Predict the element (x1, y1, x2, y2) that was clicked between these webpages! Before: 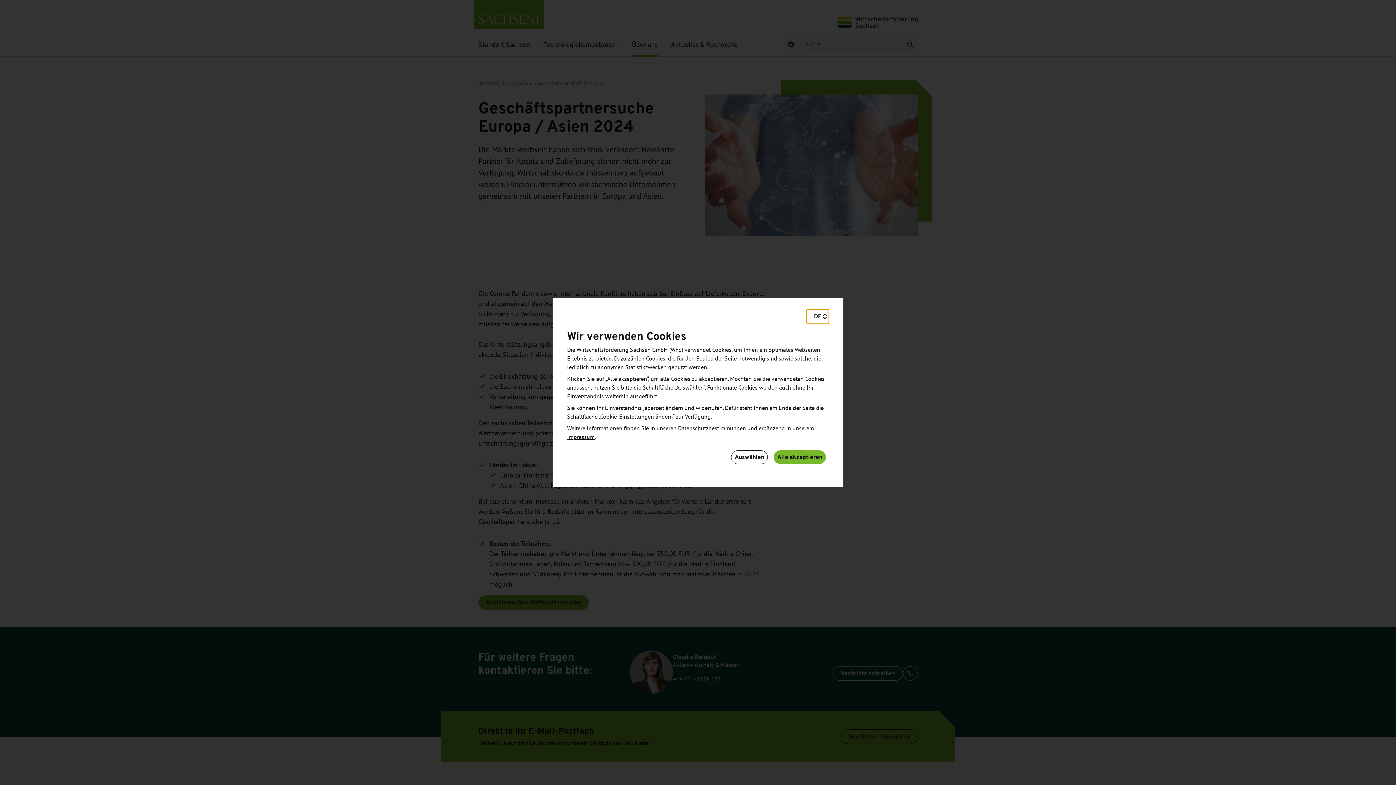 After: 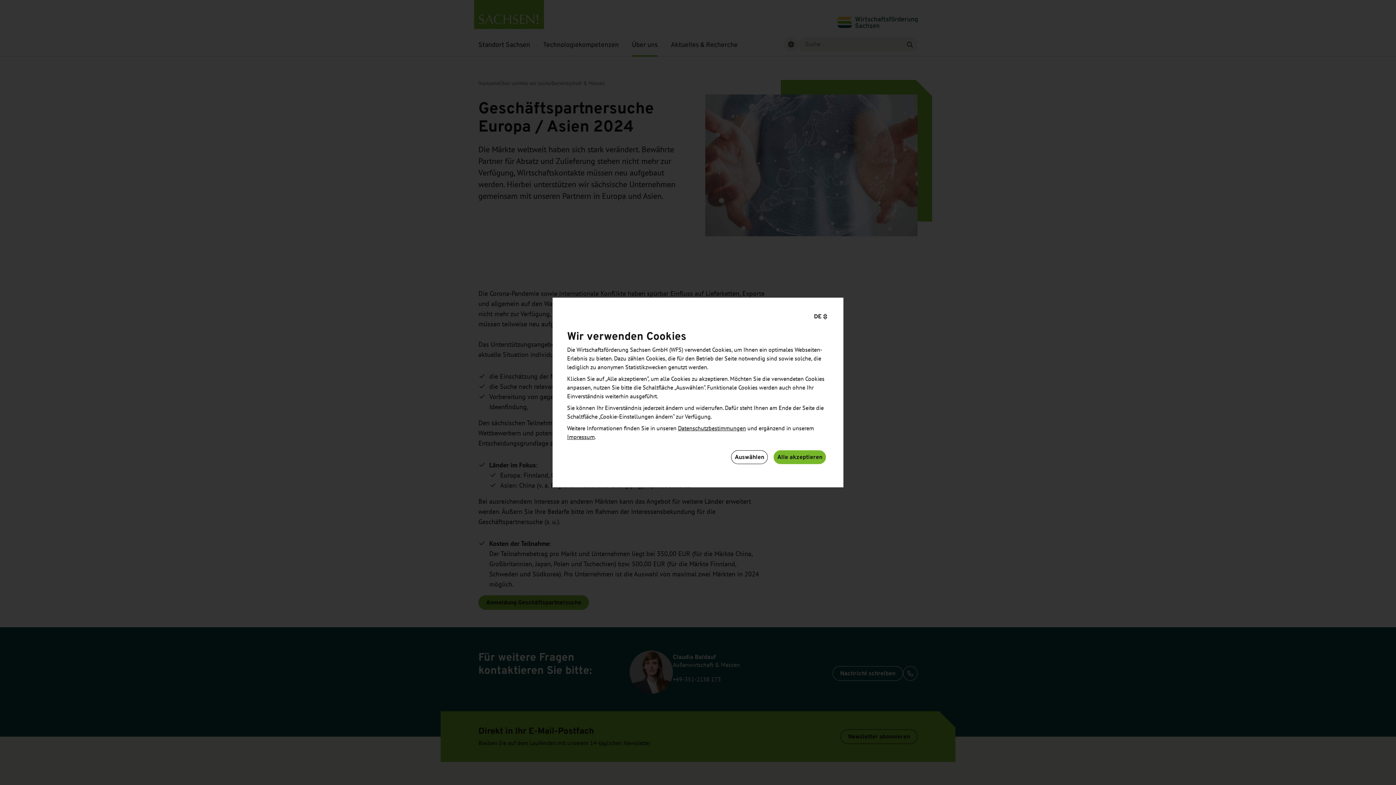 Action: bbox: (678, 425, 746, 432) label: Datenschutzbestimmungen